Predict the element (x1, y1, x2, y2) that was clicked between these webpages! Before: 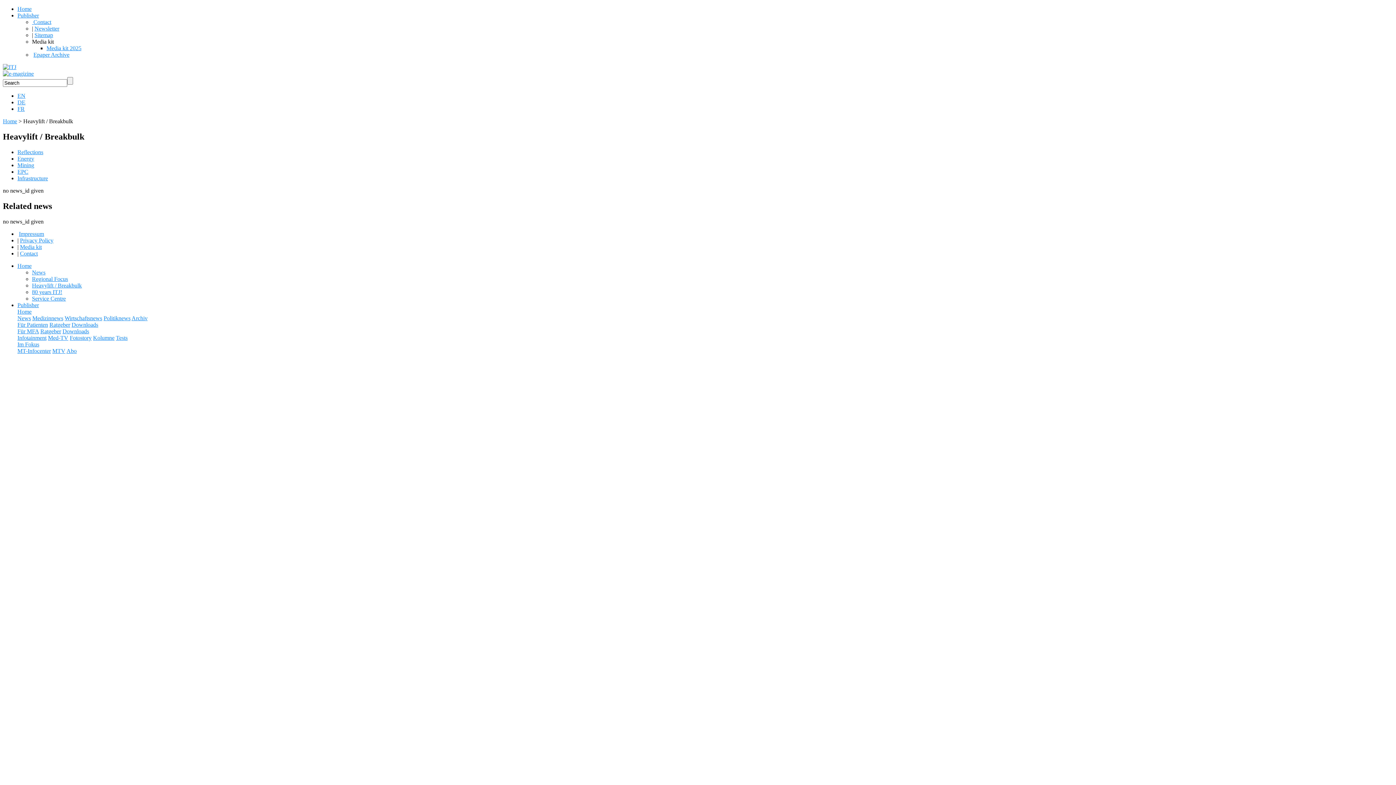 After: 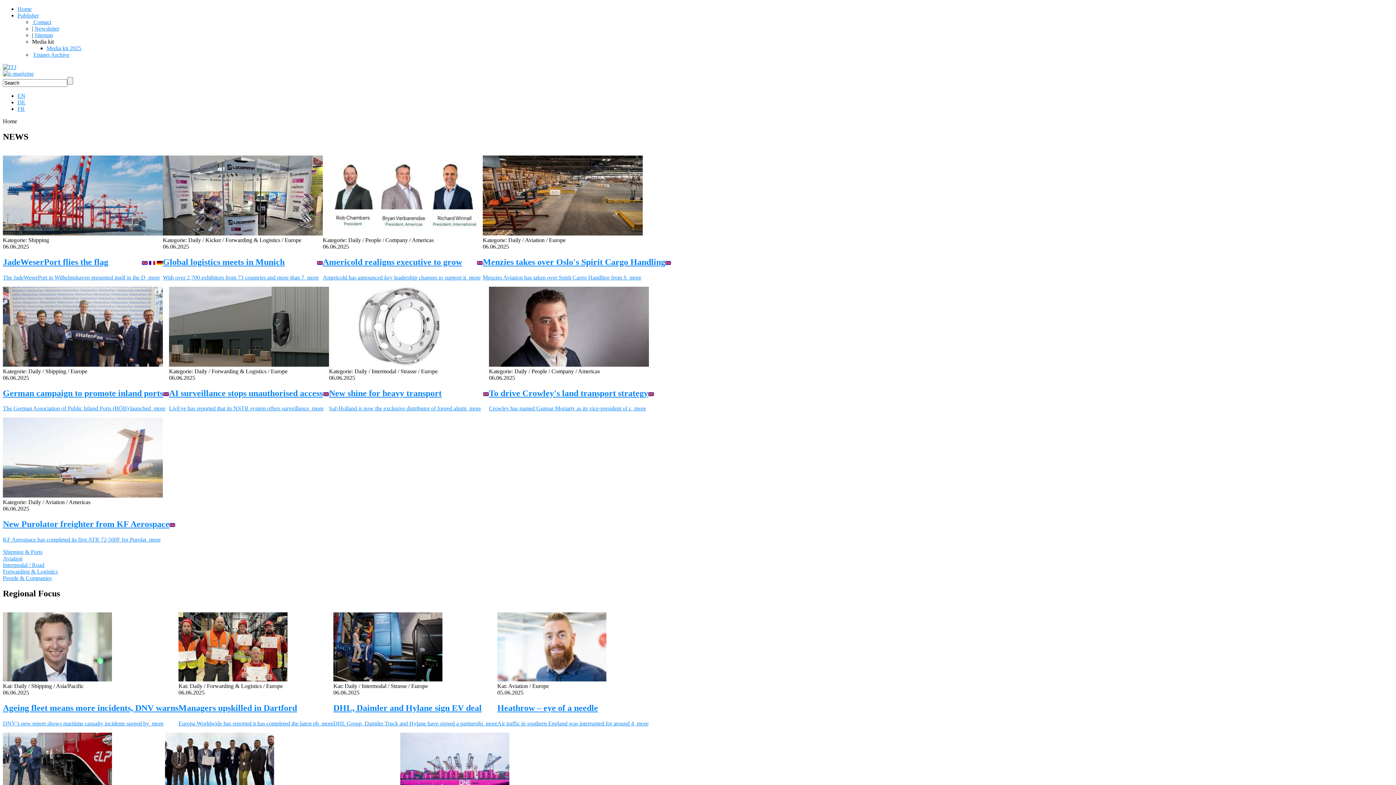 Action: bbox: (17, 321, 48, 327) label: Für Patienten